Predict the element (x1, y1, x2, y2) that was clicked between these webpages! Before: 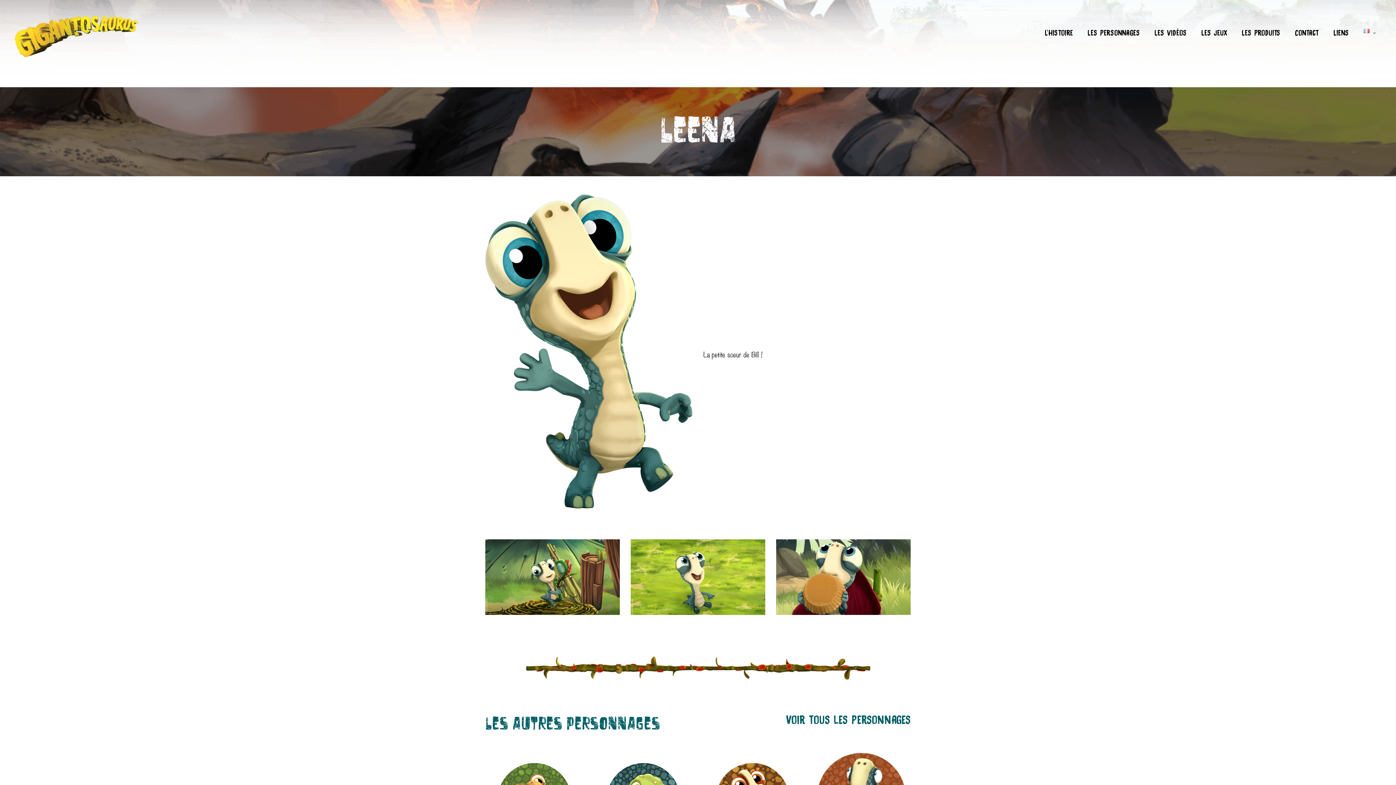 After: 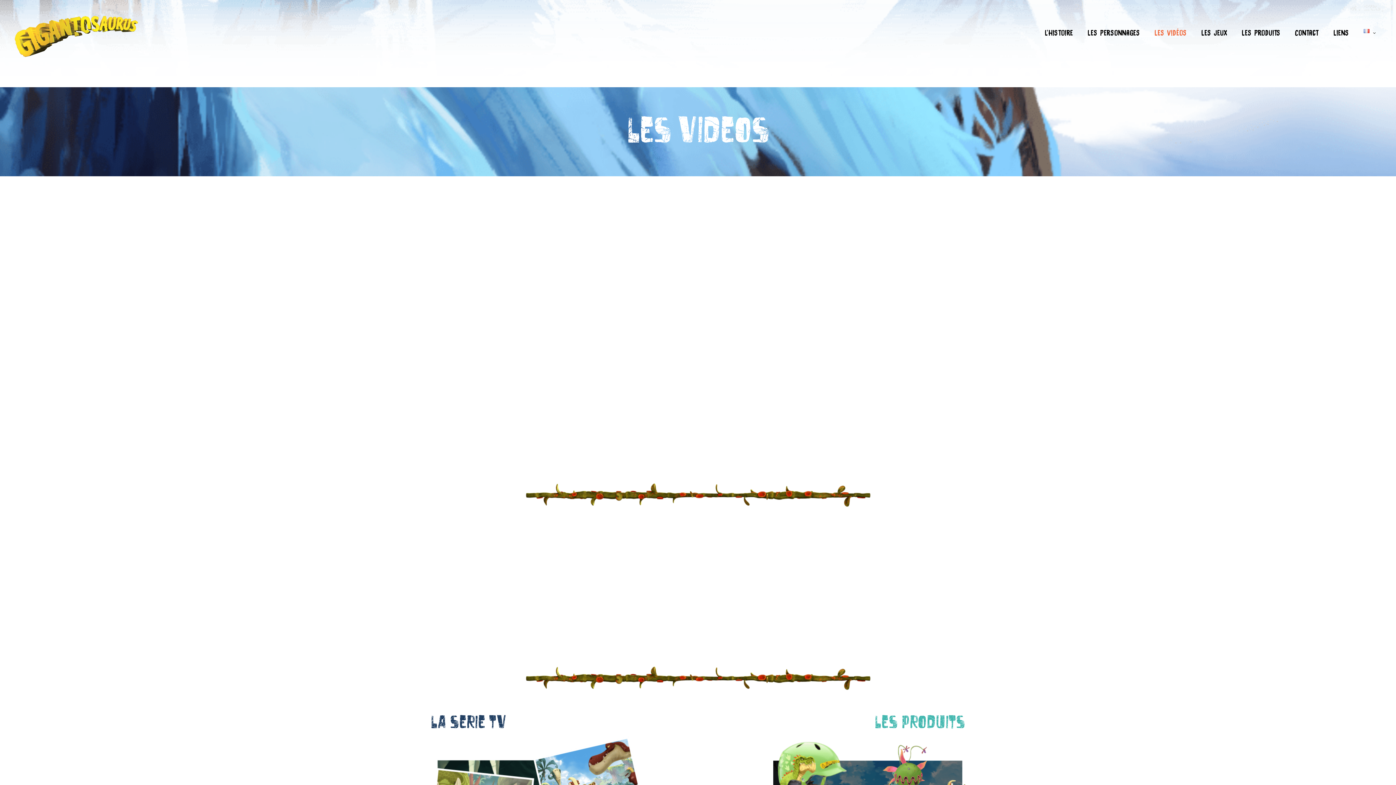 Action: label: Les vidéos bbox: (1154, 25, 1187, 40)